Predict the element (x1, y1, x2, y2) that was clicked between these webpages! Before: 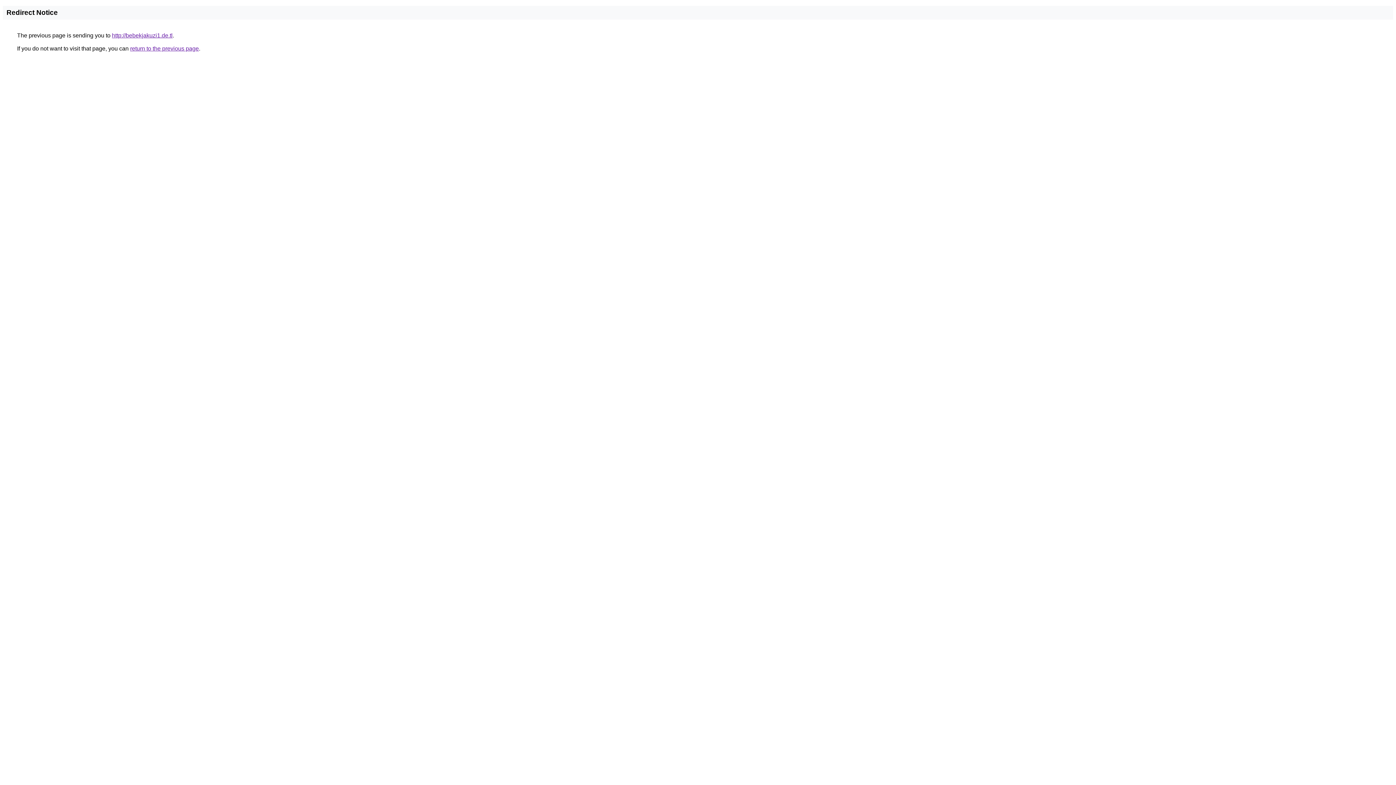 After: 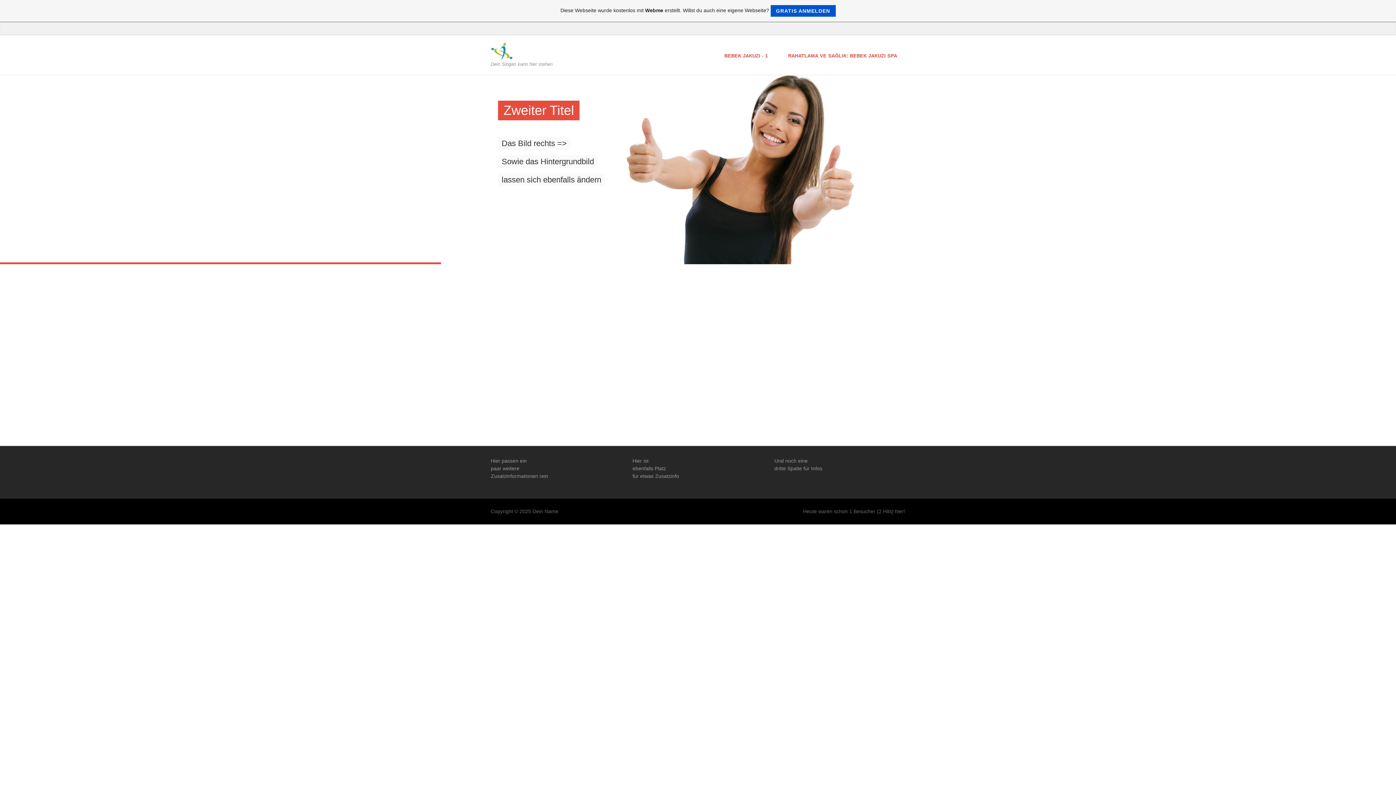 Action: bbox: (112, 32, 172, 38) label: http://bebekjakuzi1.de.tl